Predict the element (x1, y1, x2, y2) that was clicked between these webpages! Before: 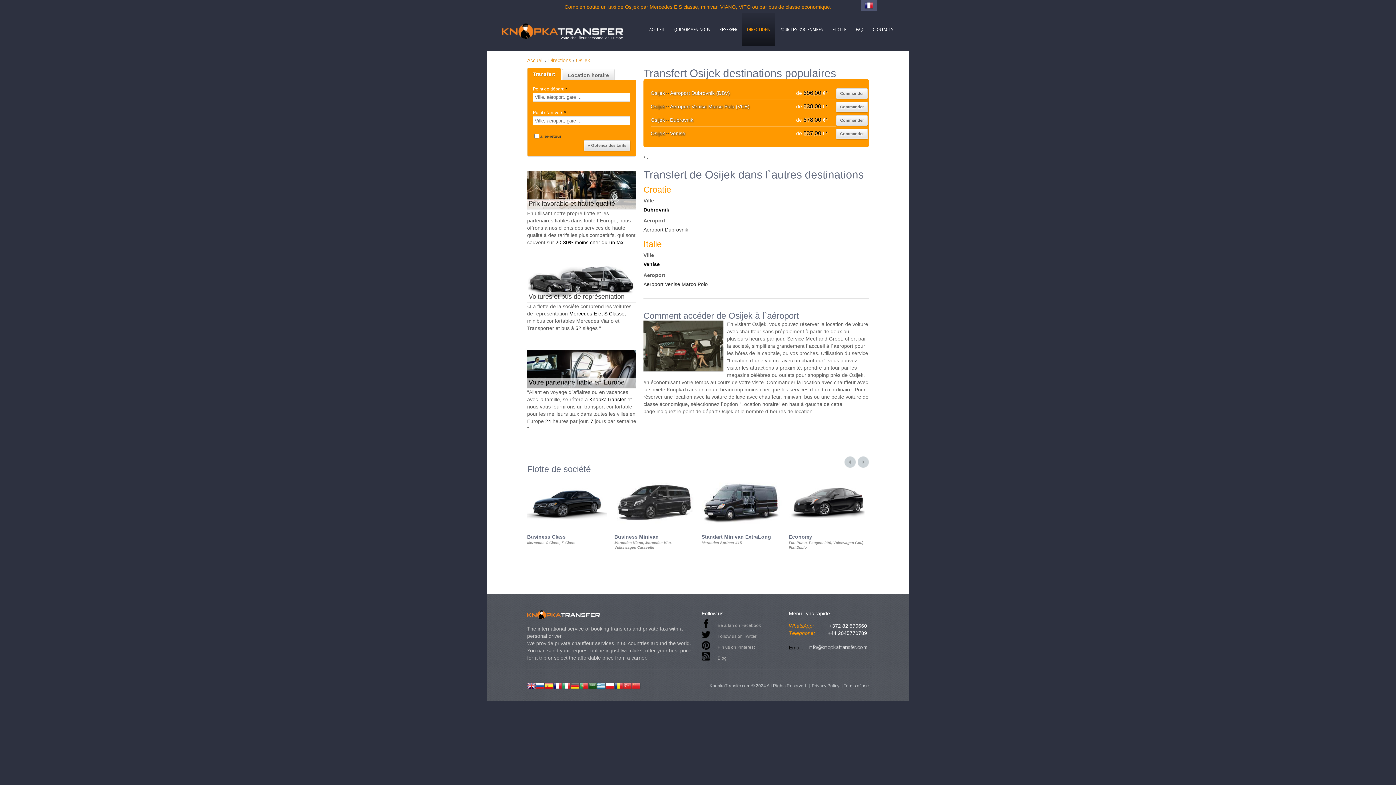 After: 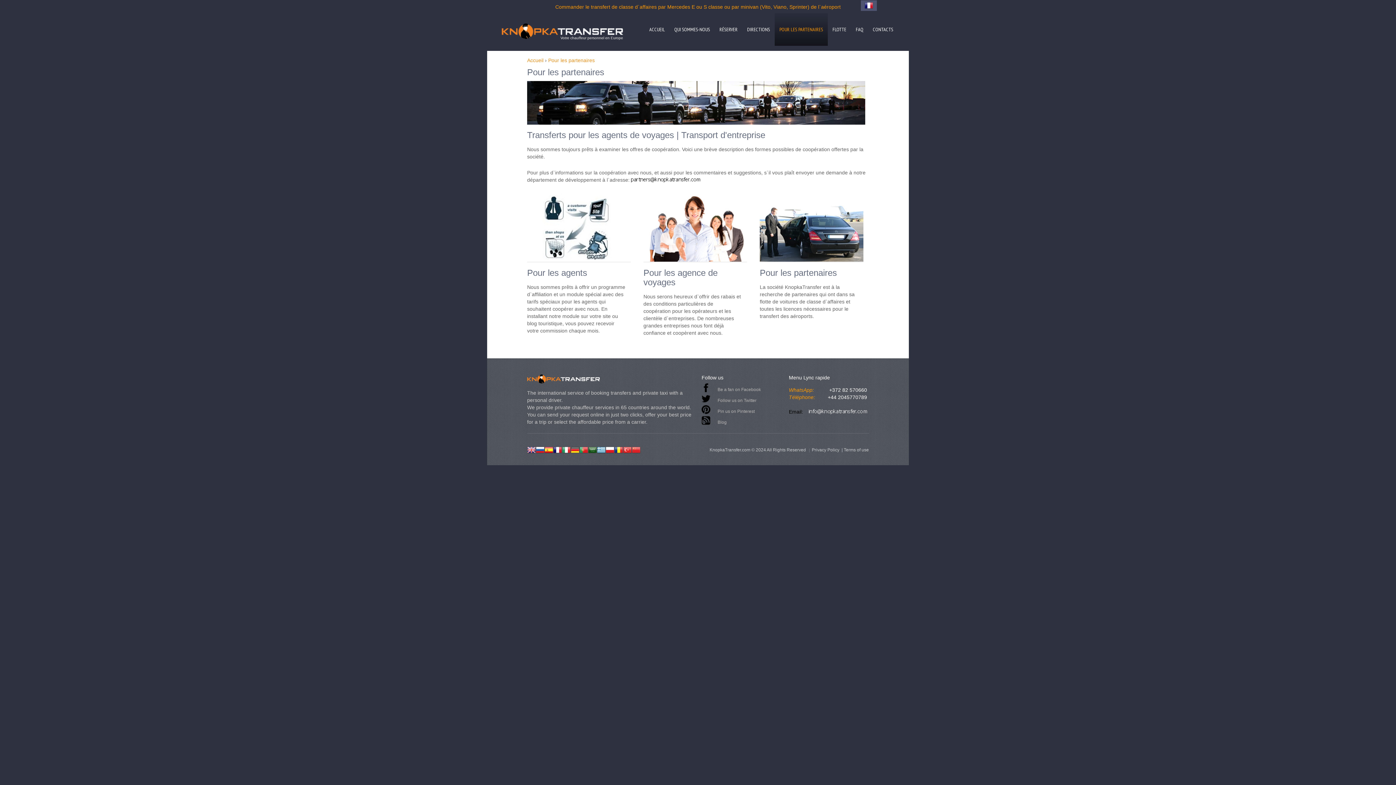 Action: bbox: (774, 13, 828, 45) label: POUR LES PARTENAIRES